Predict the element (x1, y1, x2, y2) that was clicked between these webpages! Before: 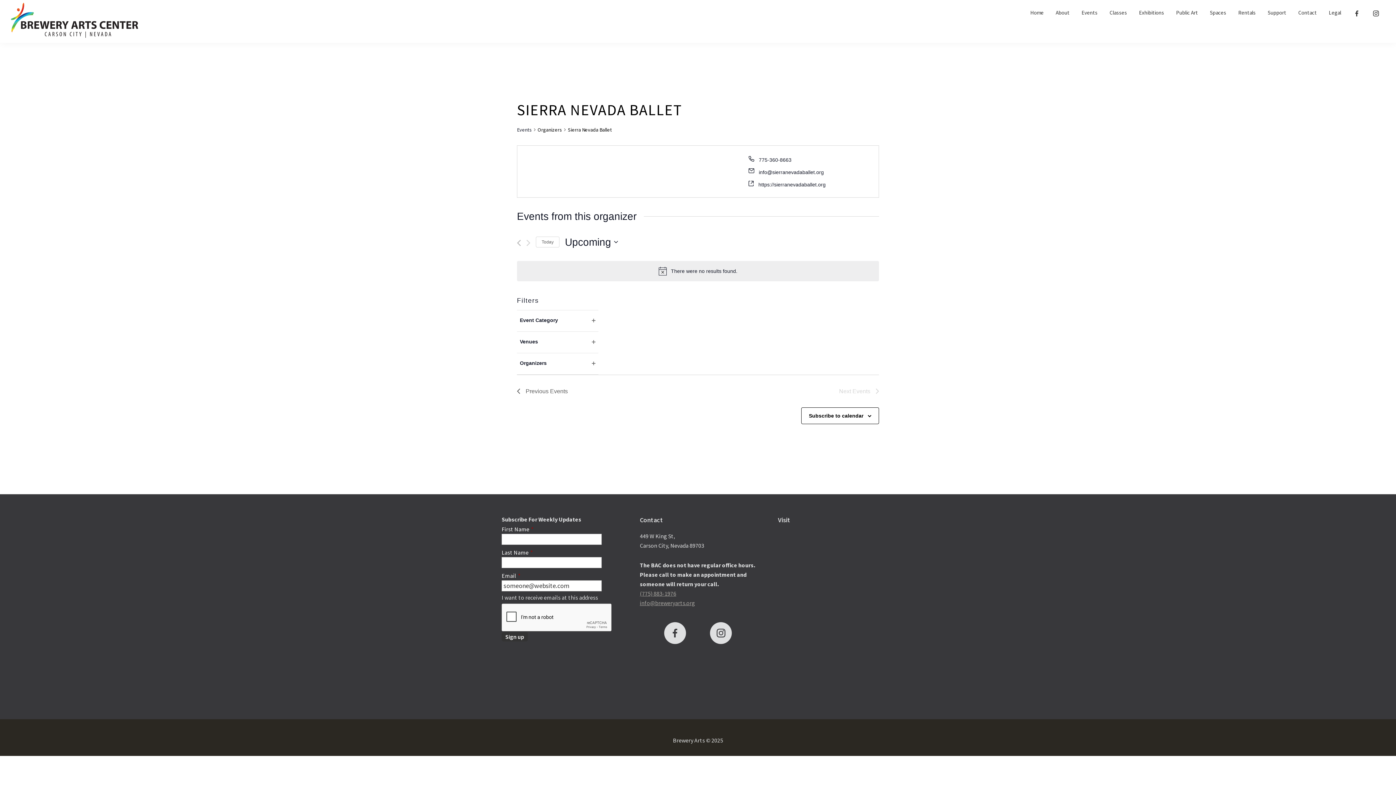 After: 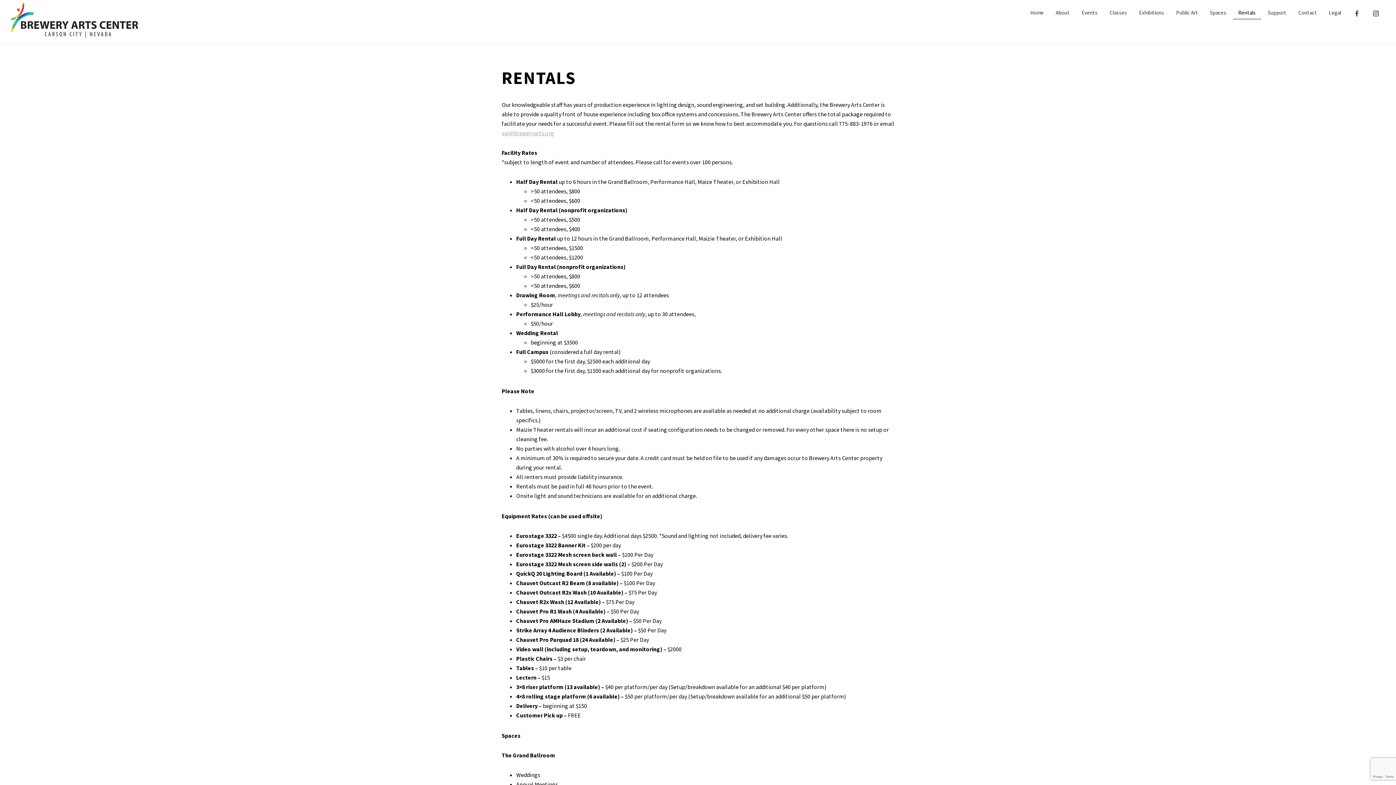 Action: label: Rentals bbox: (1233, 5, 1261, 19)